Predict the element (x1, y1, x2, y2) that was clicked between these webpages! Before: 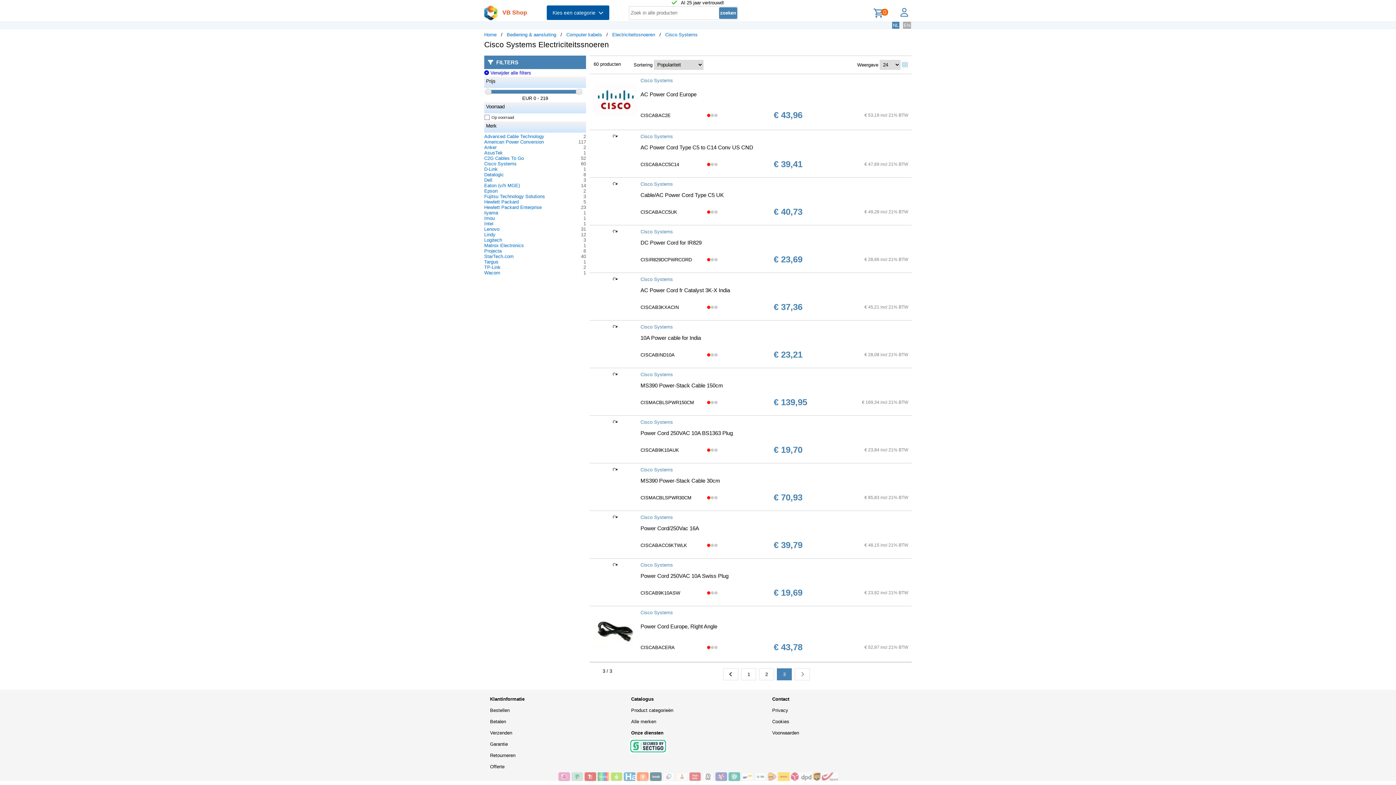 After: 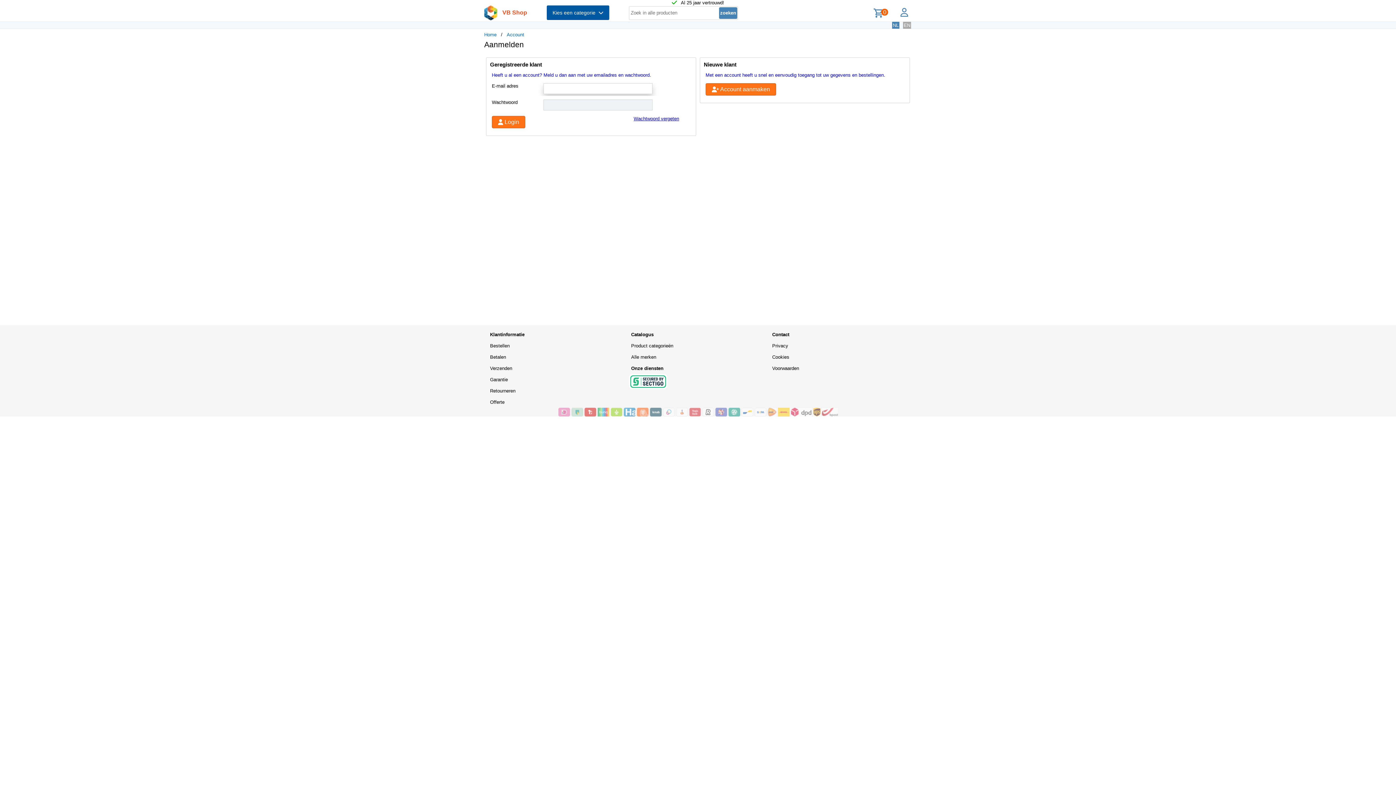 Action: label: login bbox: (900, 7, 908, 15)